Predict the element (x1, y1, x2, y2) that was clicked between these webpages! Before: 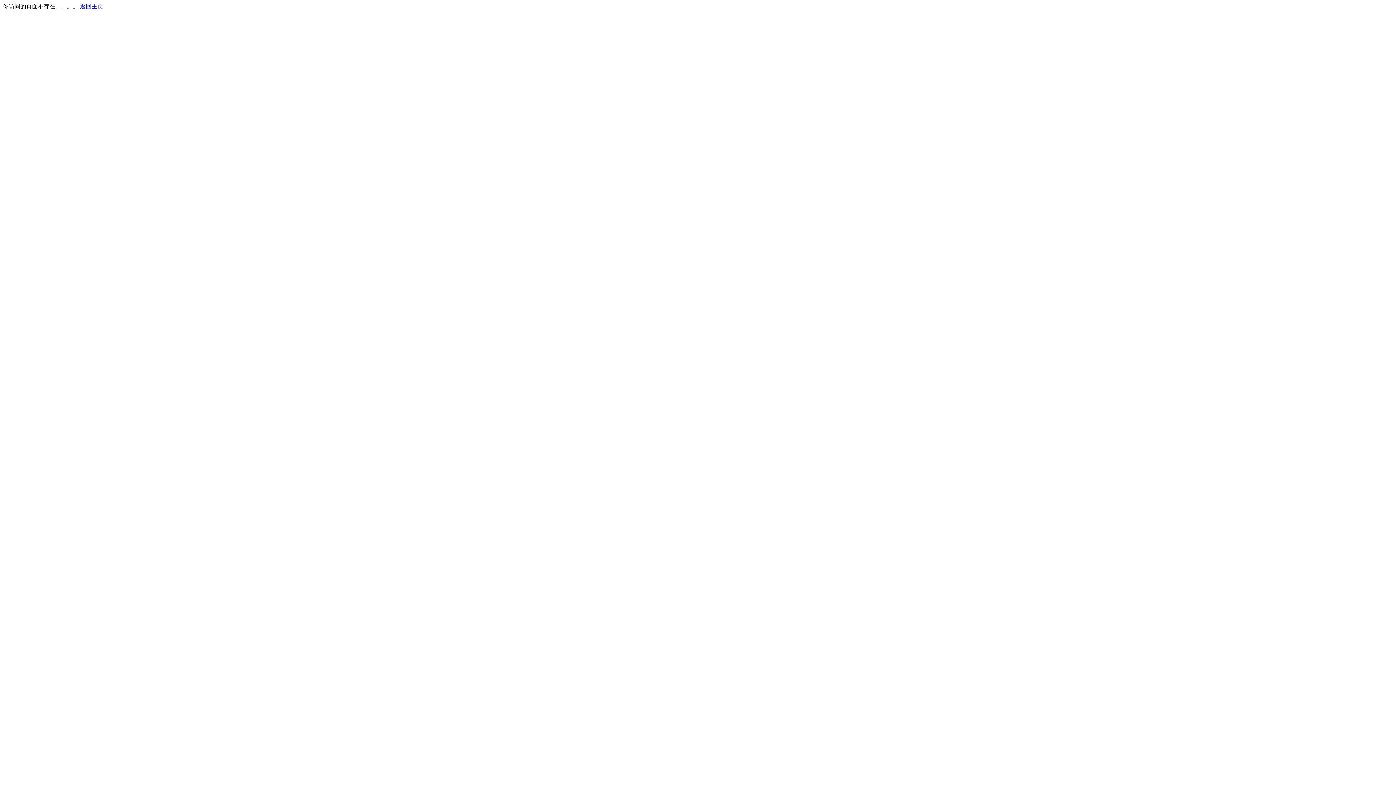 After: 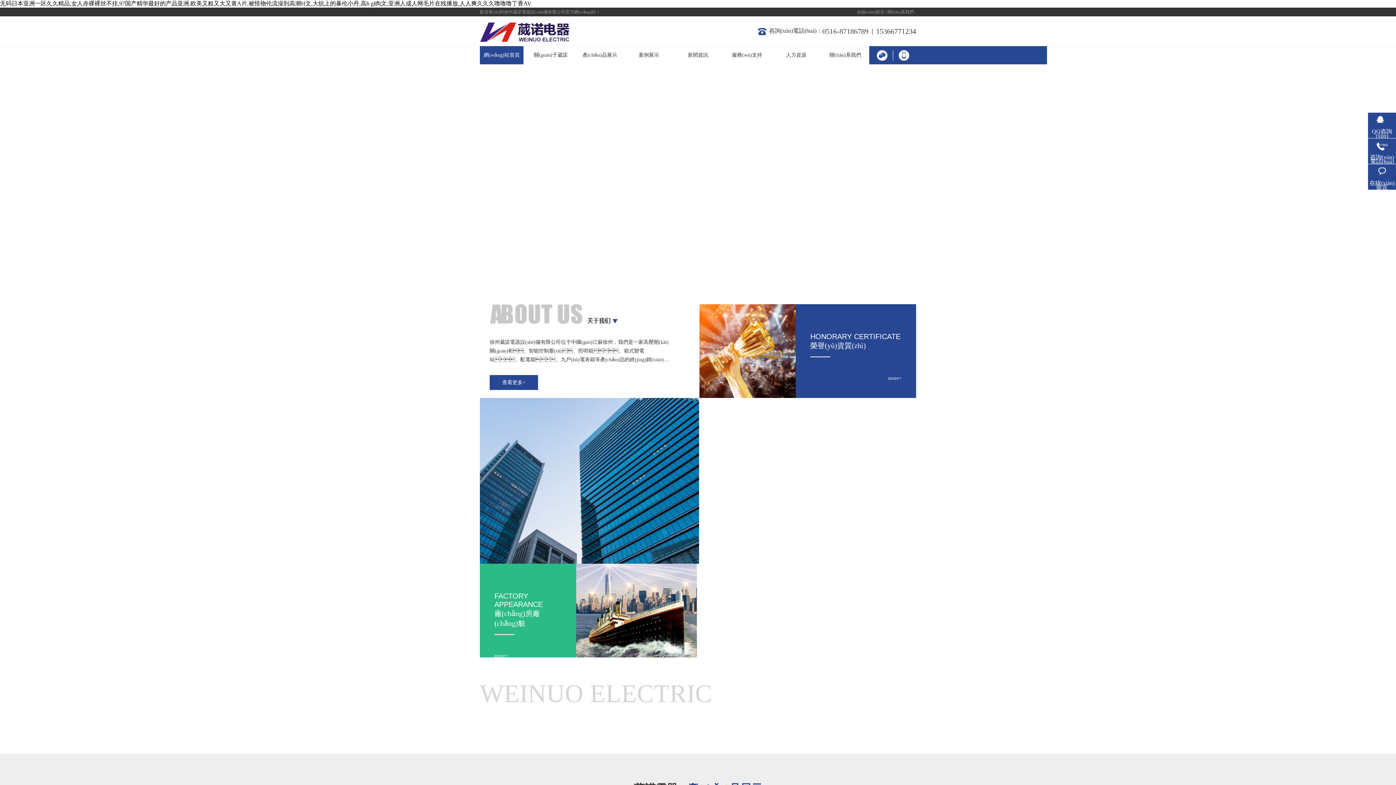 Action: label: 返回主页 bbox: (80, 3, 103, 9)